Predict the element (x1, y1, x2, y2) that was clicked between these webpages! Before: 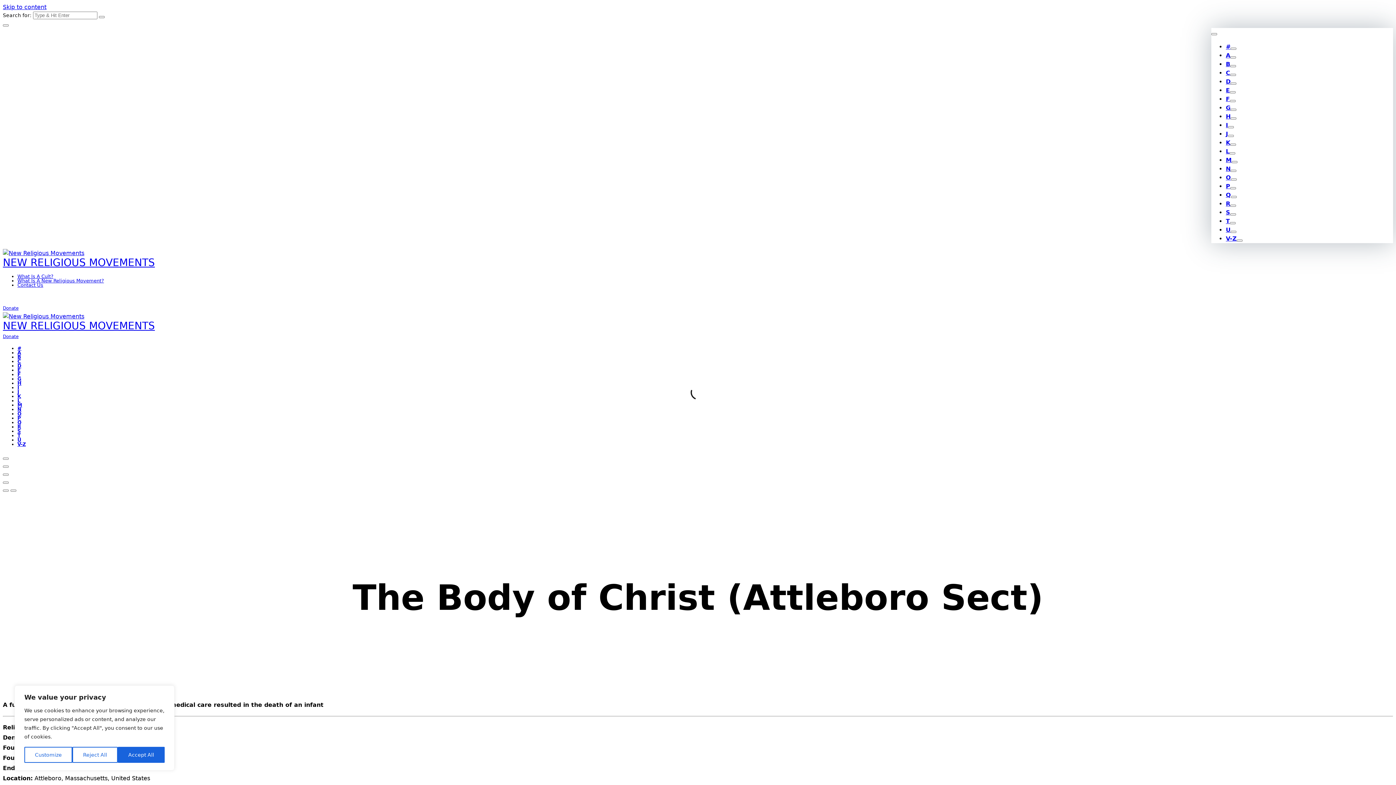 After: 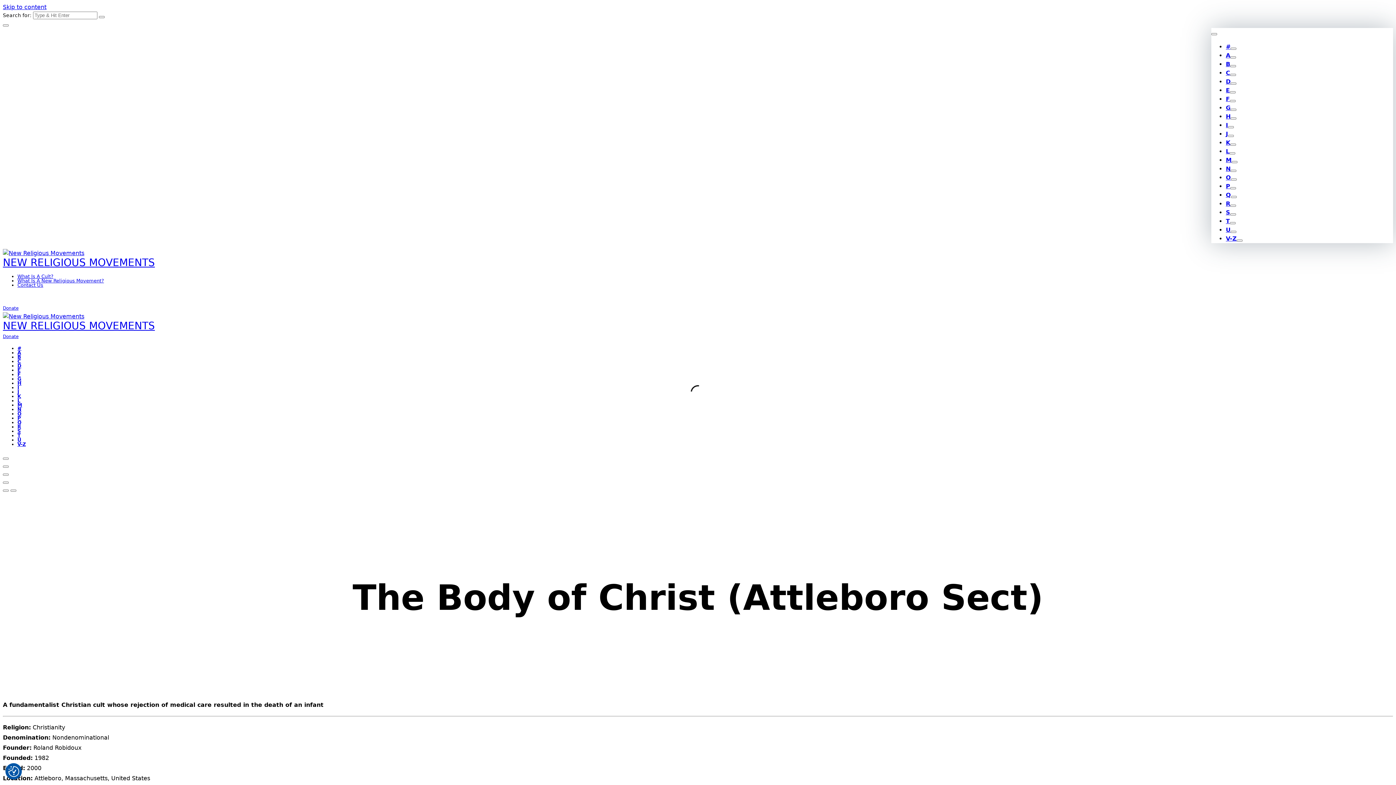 Action: label: Accept All bbox: (117, 747, 164, 763)